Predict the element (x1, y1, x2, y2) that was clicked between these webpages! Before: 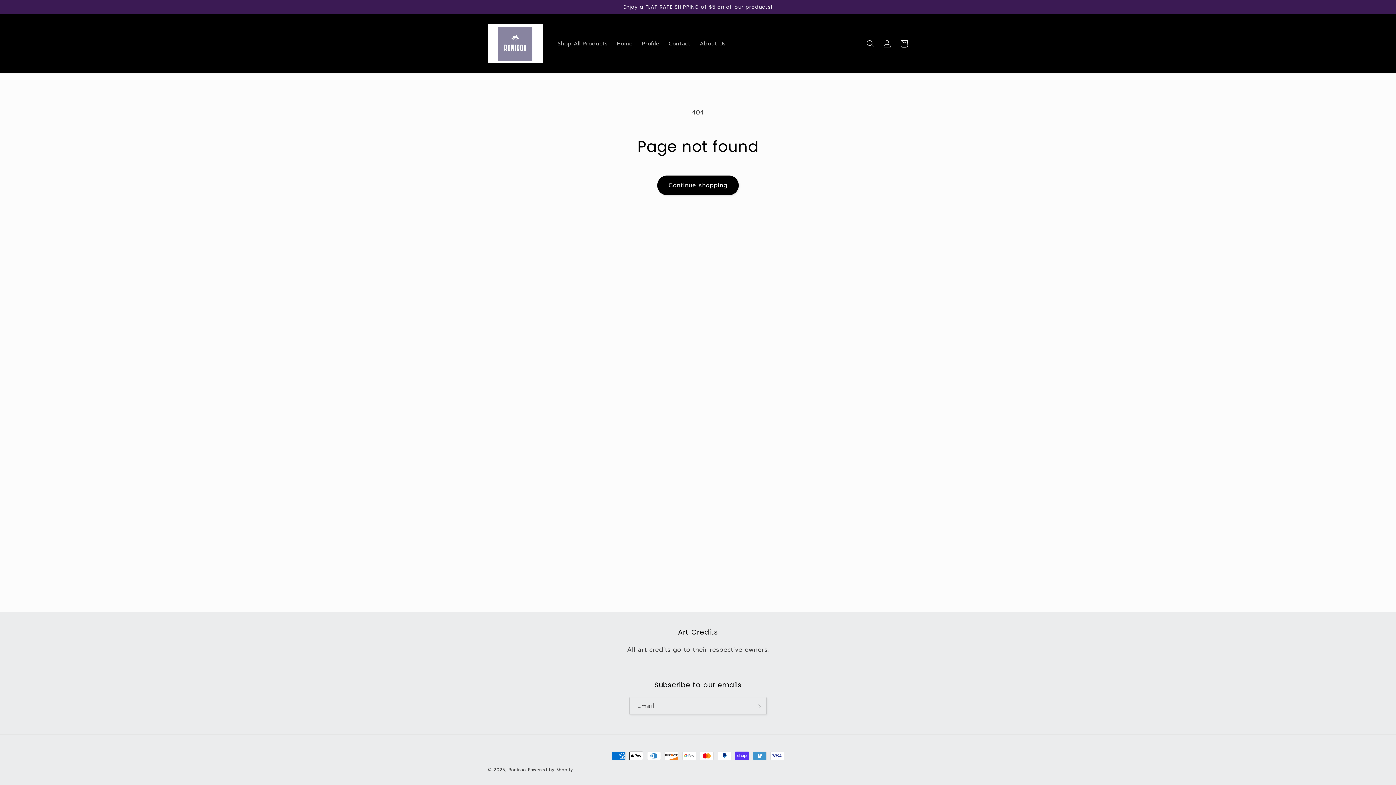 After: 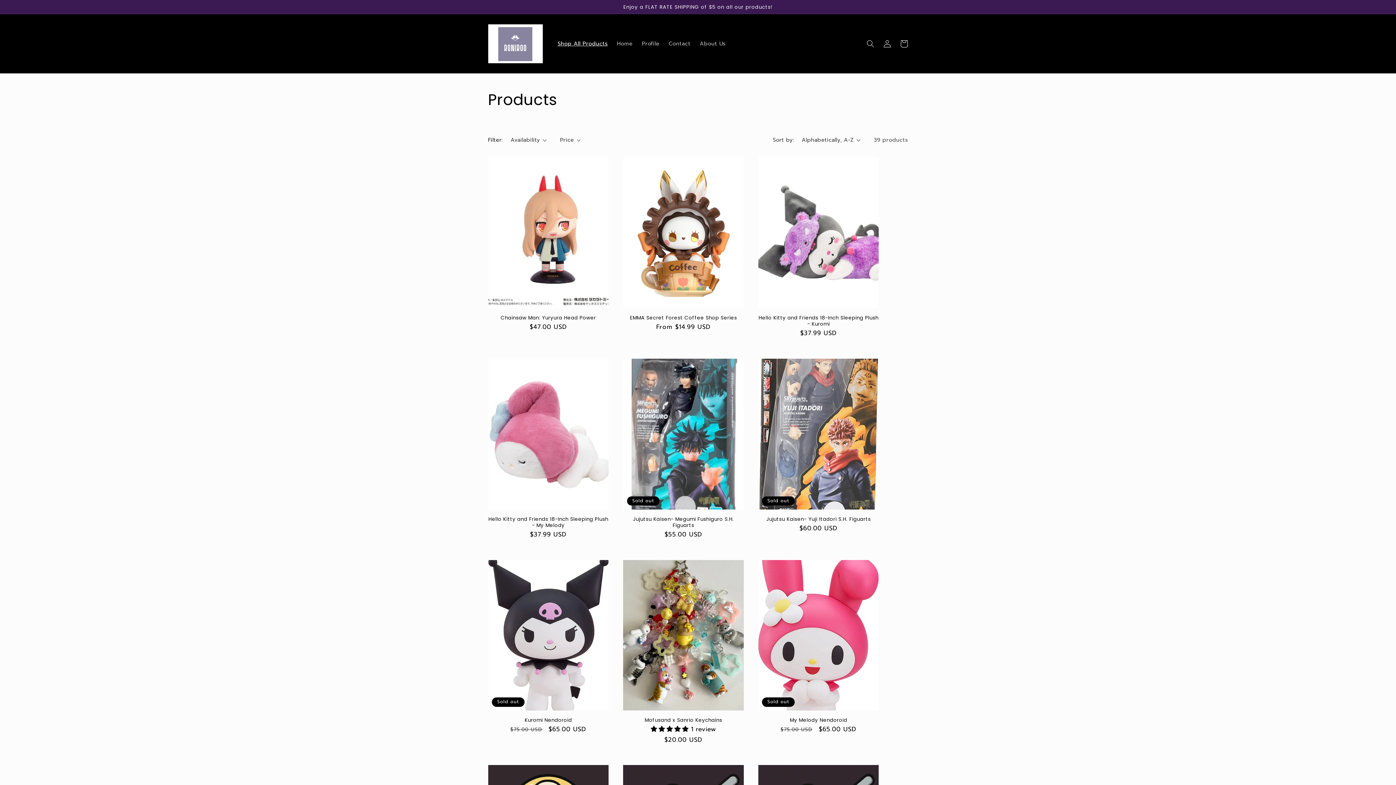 Action: label: Continue shopping bbox: (657, 175, 739, 195)